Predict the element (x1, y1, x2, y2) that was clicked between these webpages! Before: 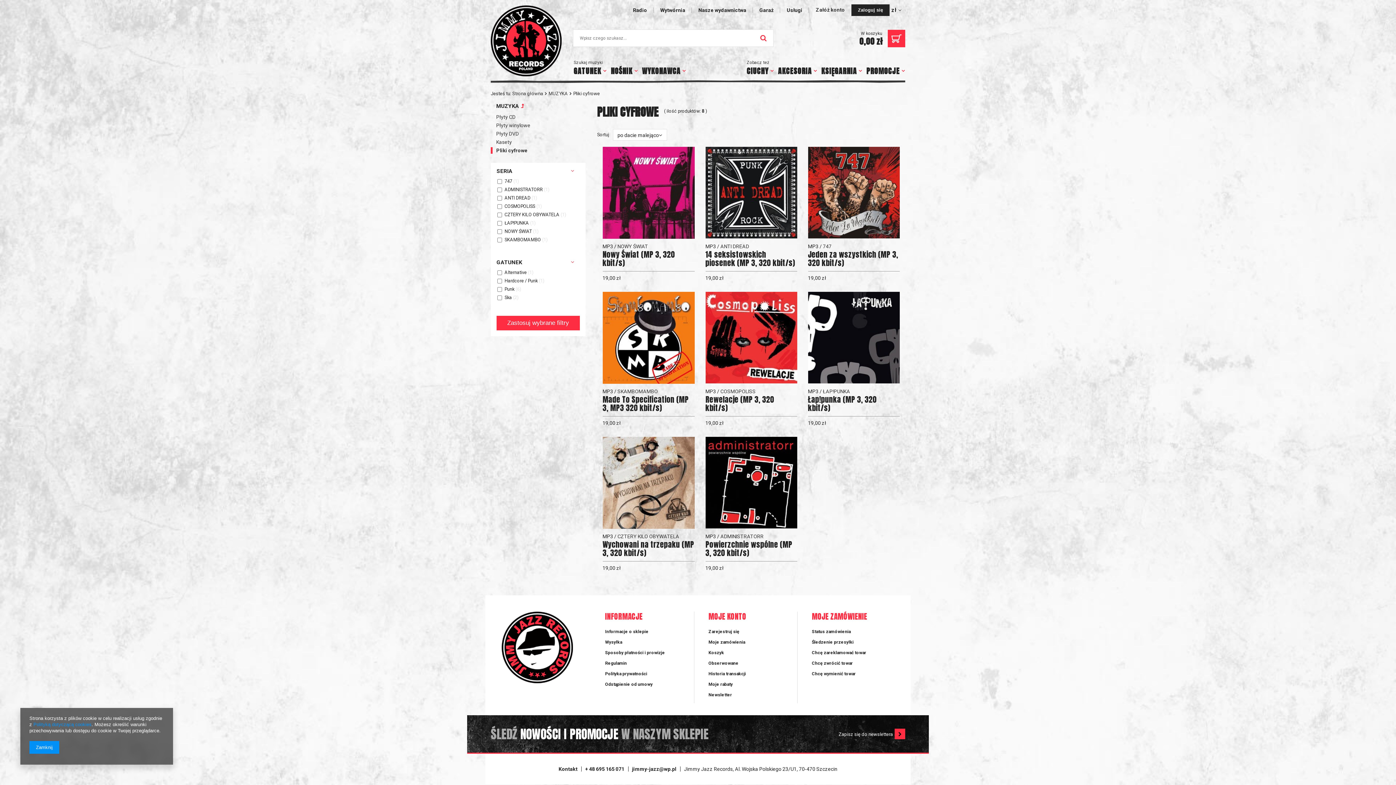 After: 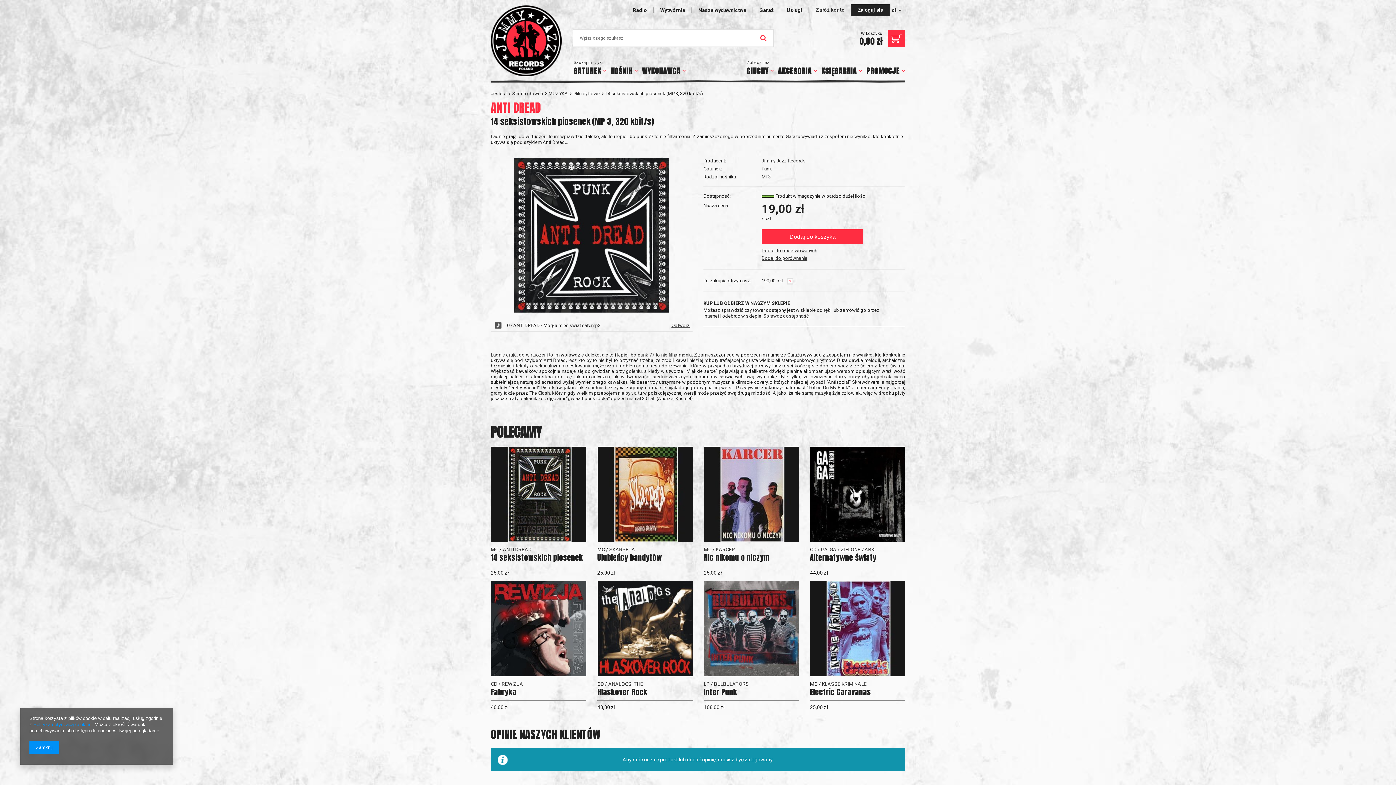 Action: bbox: (705, 250, 797, 267) label: 14 seksistowskich piosenek (MP 3, 320 kbit/s)